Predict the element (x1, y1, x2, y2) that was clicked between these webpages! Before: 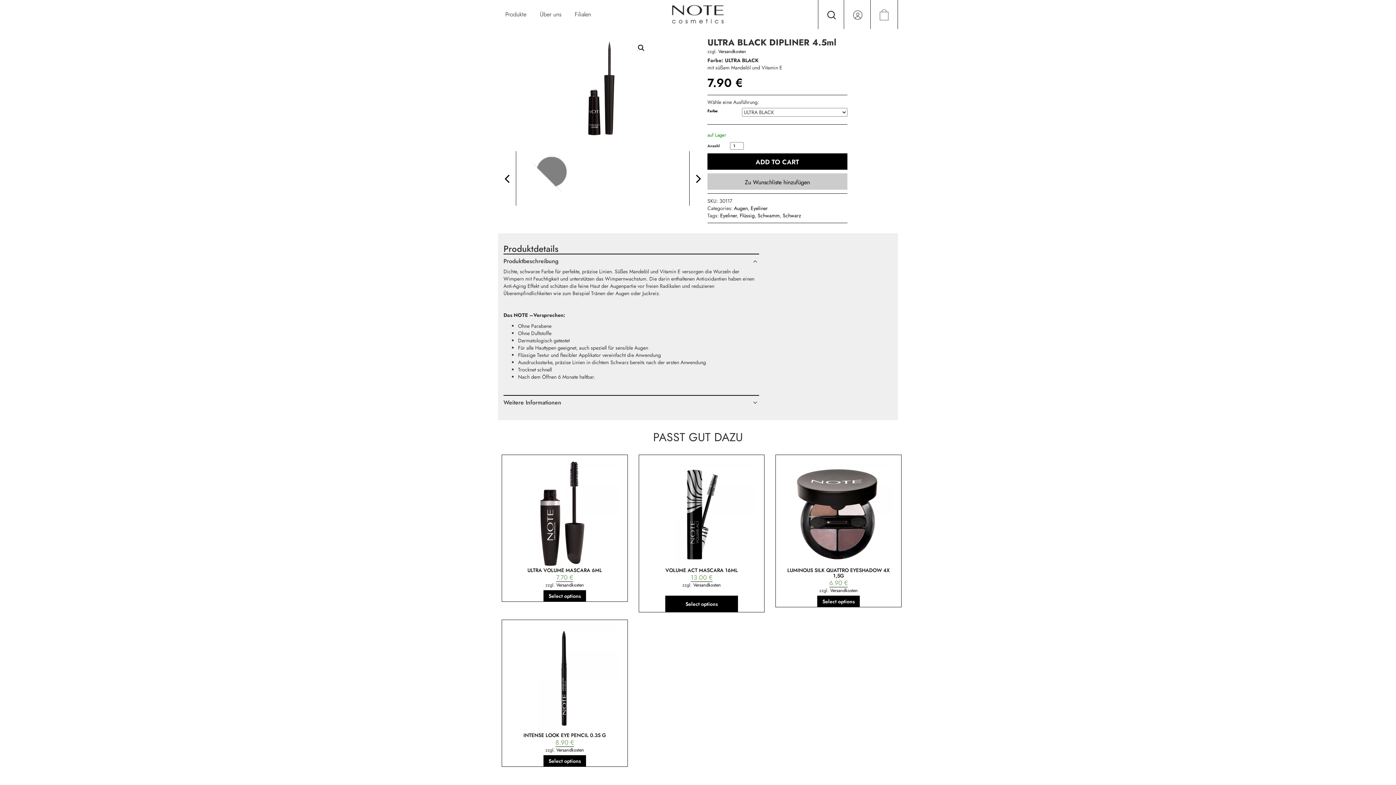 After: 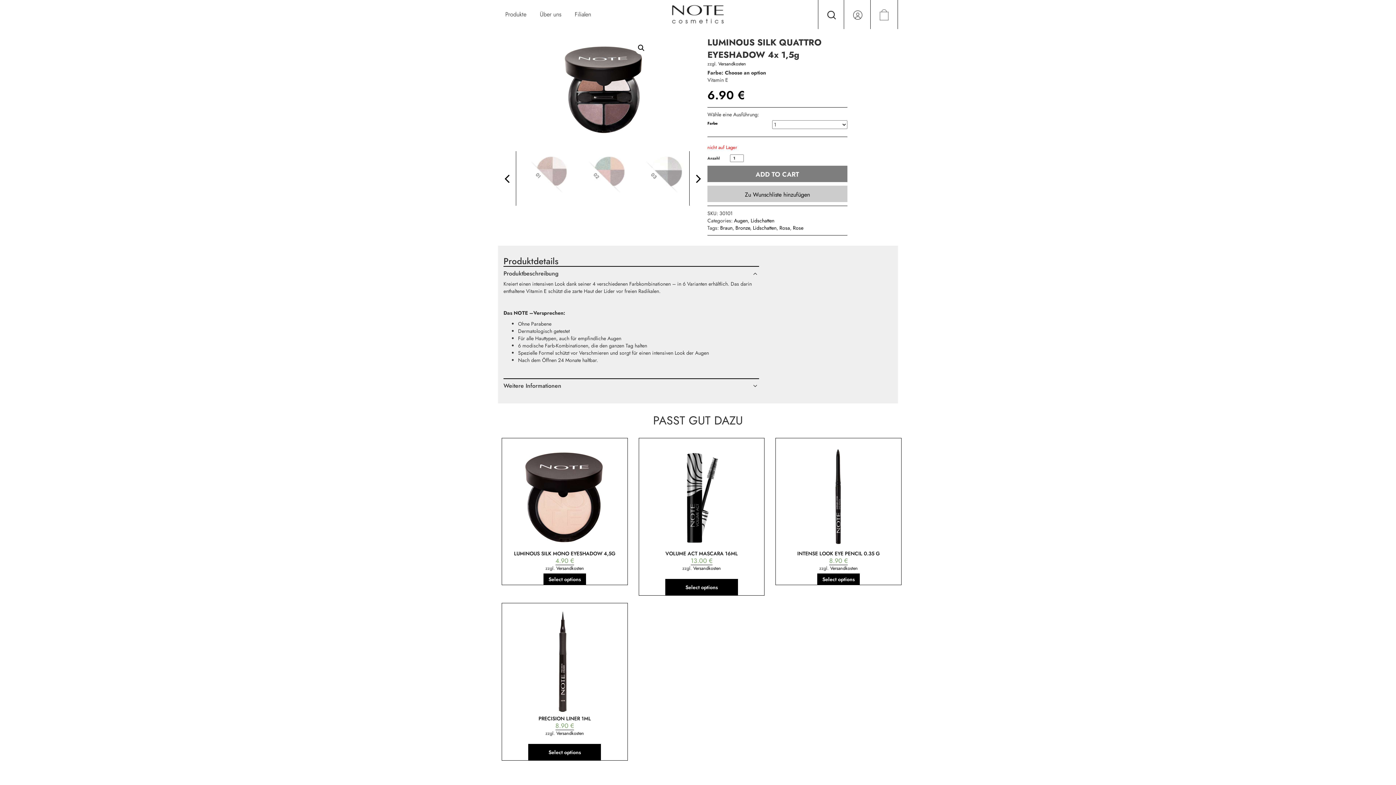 Action: label: LUMINOUS SILK QUATTRO EYESHADOW 4X 1,5G
6.90 € bbox: (783, 509, 894, 587)